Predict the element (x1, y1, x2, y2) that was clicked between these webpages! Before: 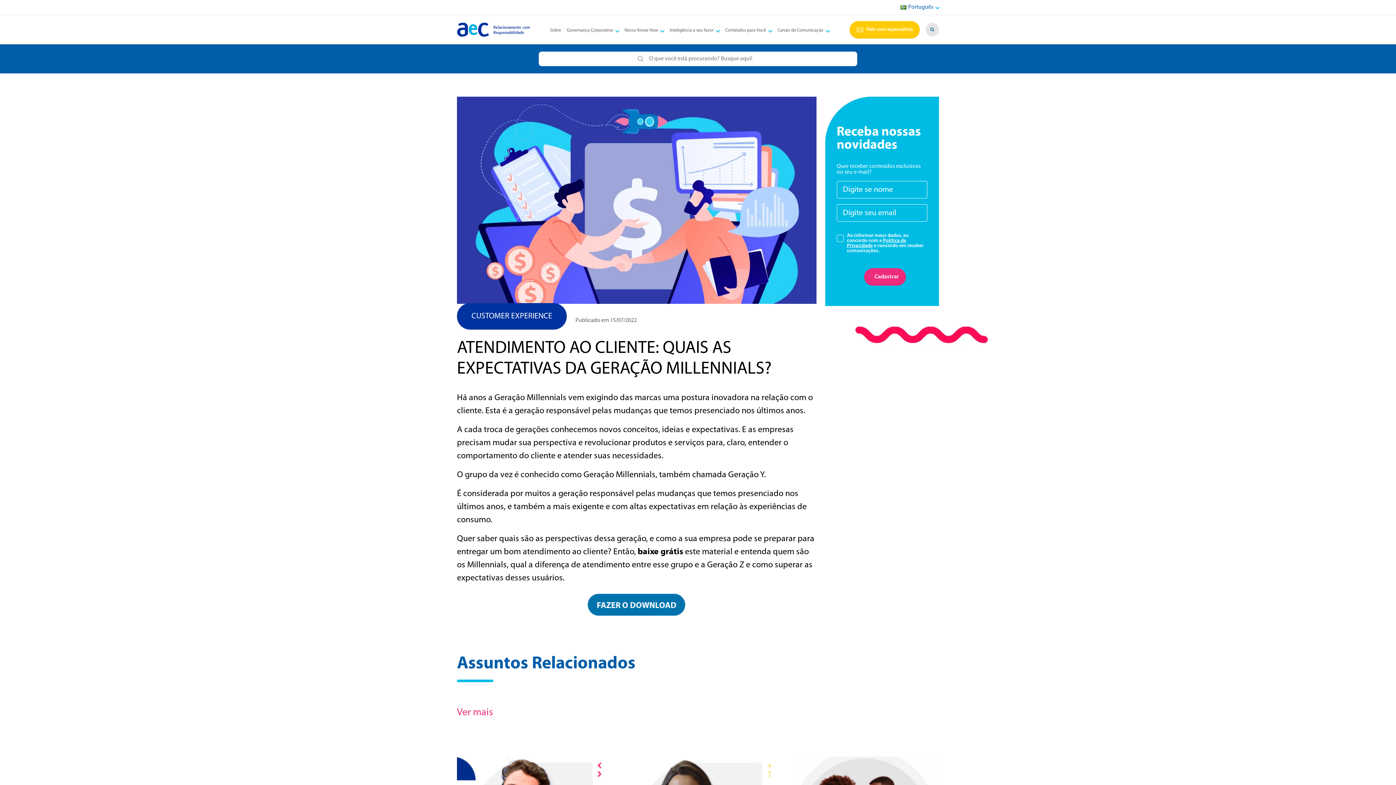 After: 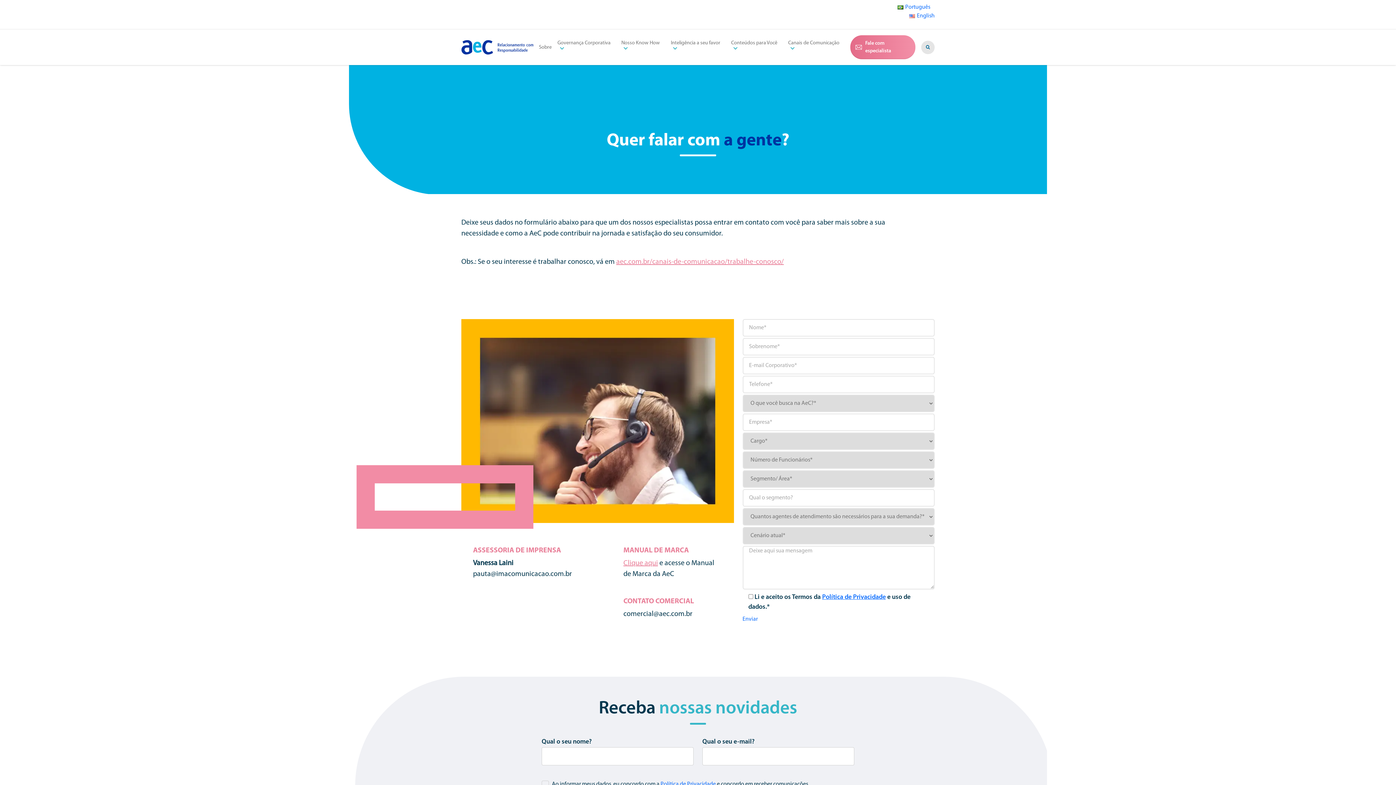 Action: bbox: (849, 20, 920, 38) label: Fale com especialista